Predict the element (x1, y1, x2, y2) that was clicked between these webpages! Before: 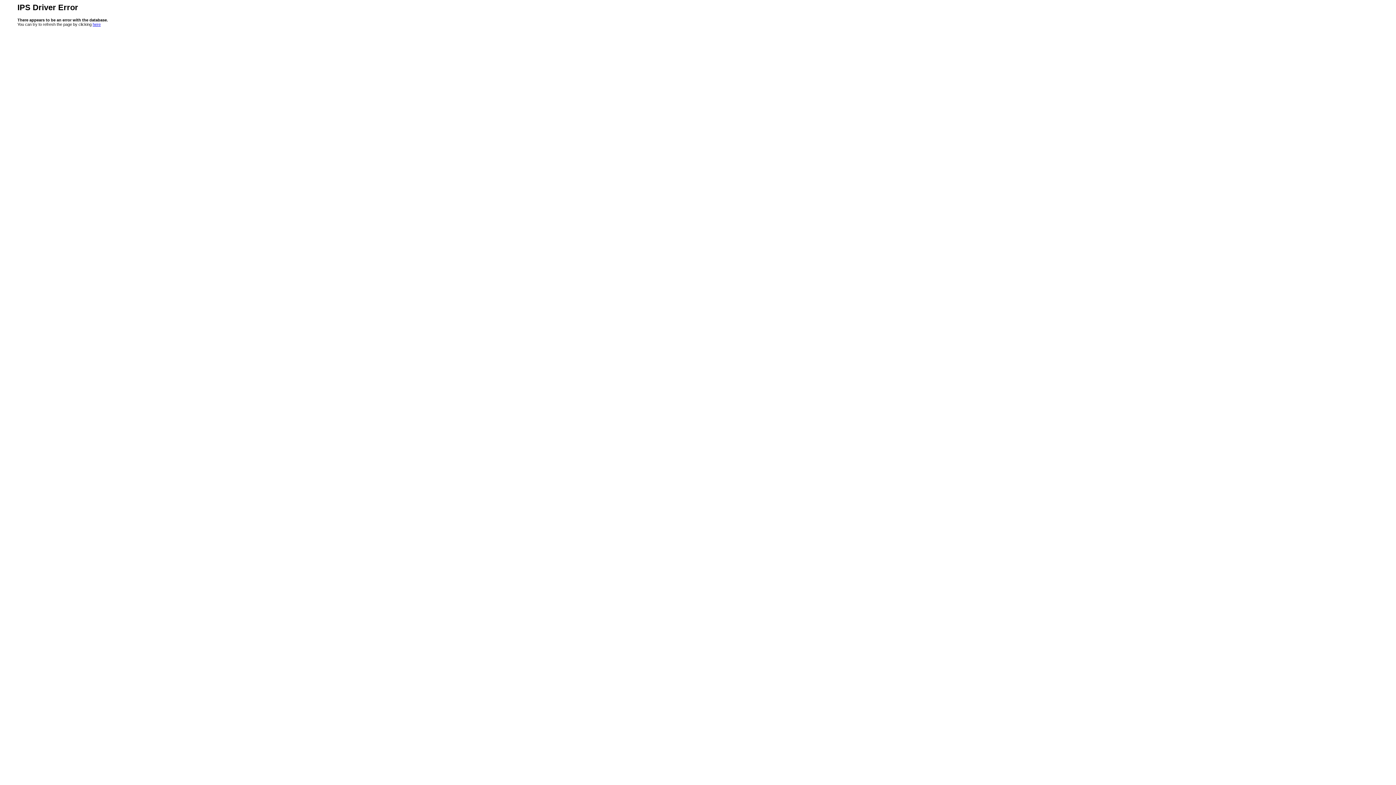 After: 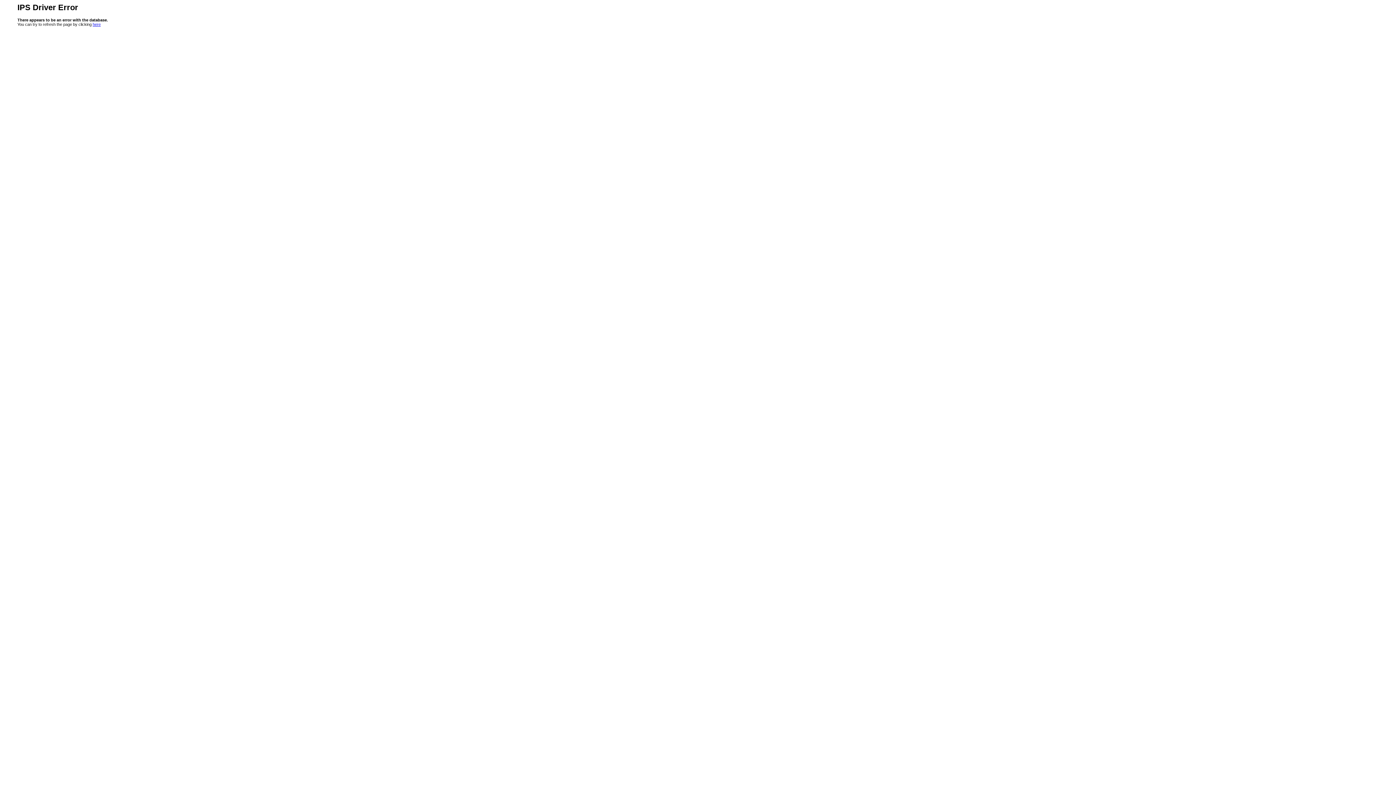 Action: label: here bbox: (92, 22, 100, 26)